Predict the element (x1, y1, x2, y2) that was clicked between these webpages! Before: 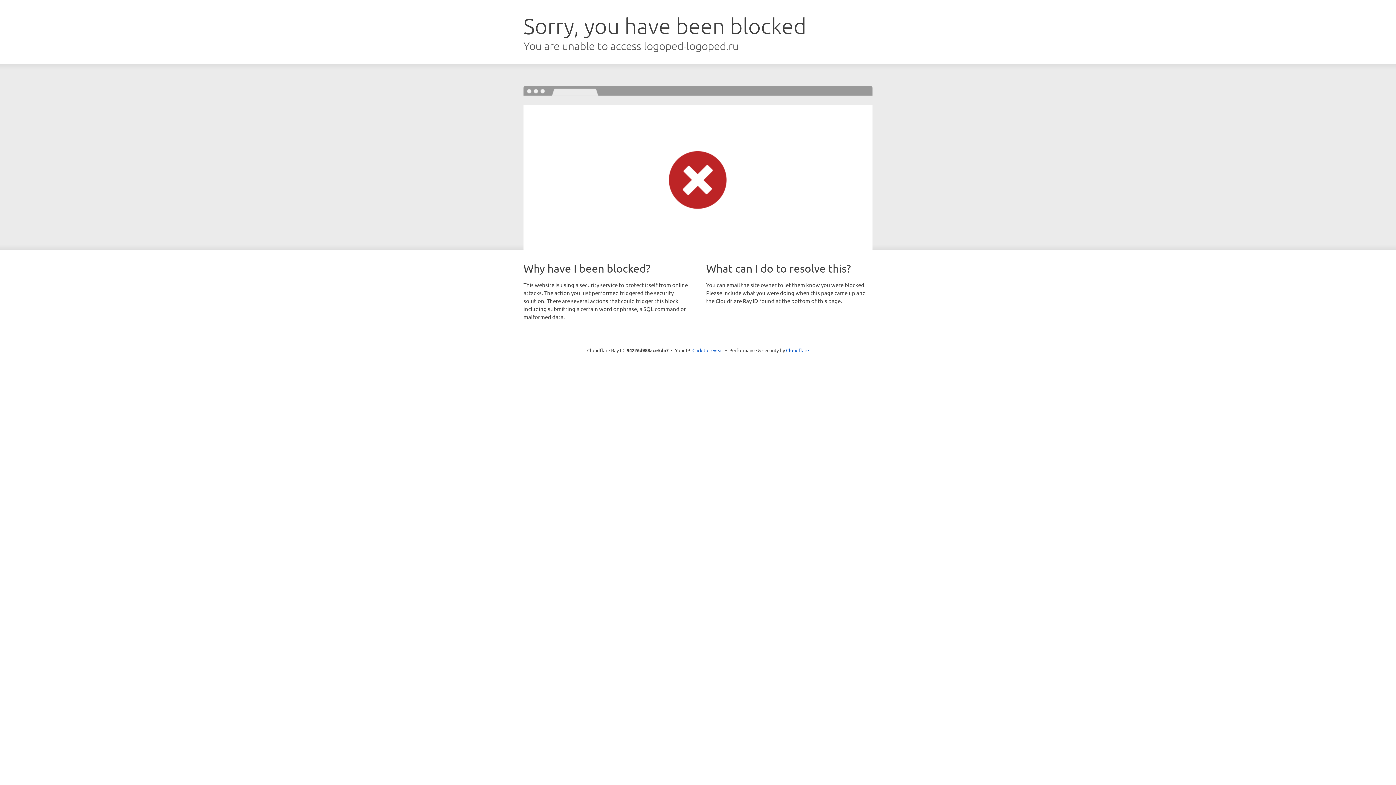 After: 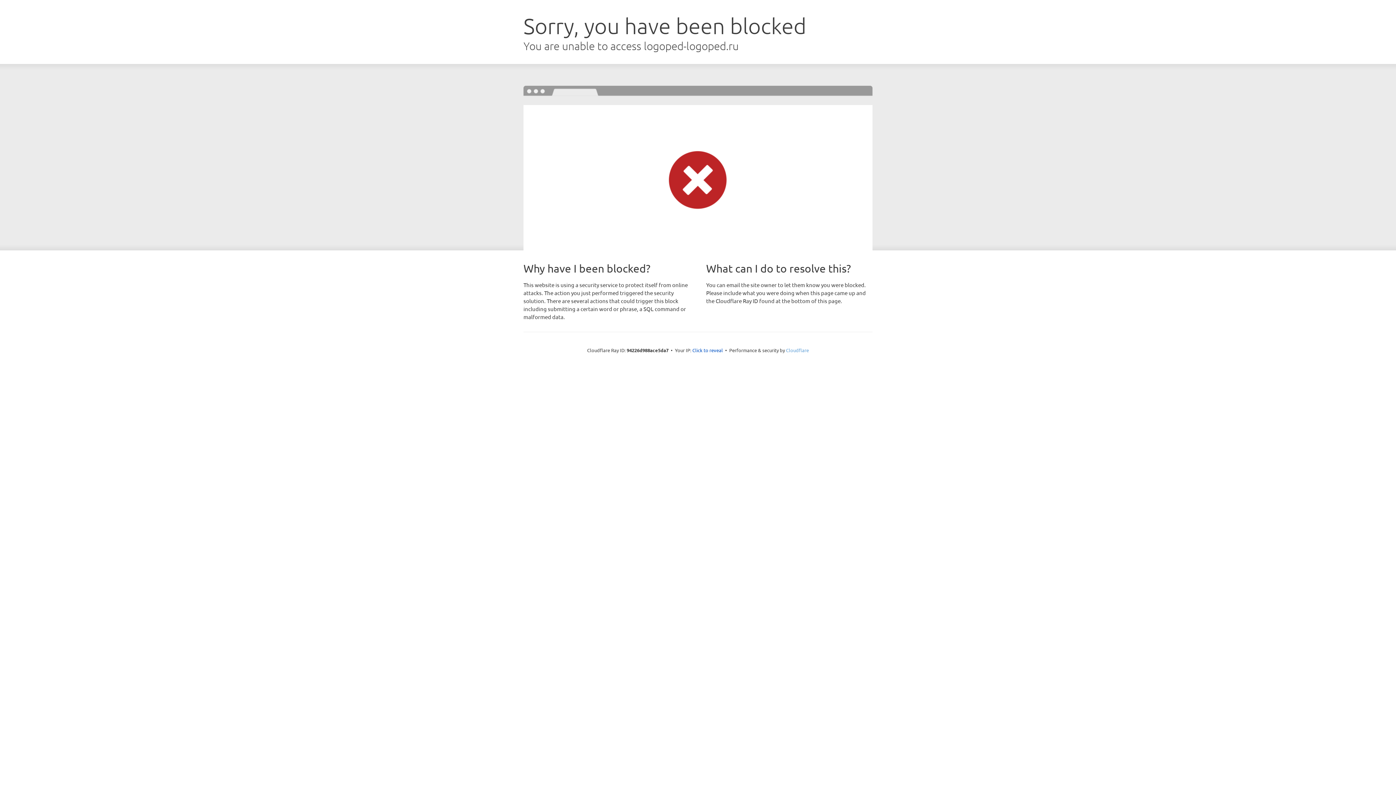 Action: bbox: (786, 347, 809, 353) label: Cloudflare